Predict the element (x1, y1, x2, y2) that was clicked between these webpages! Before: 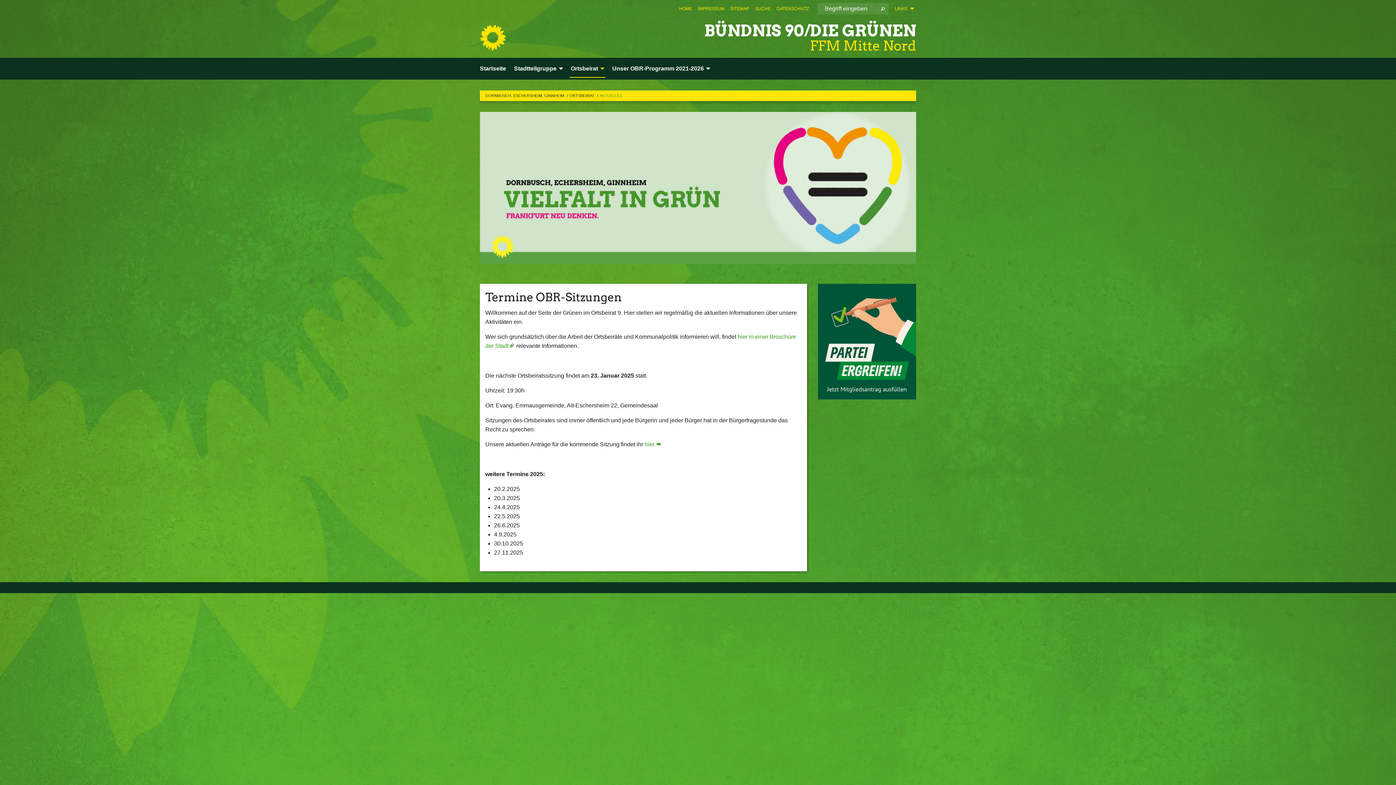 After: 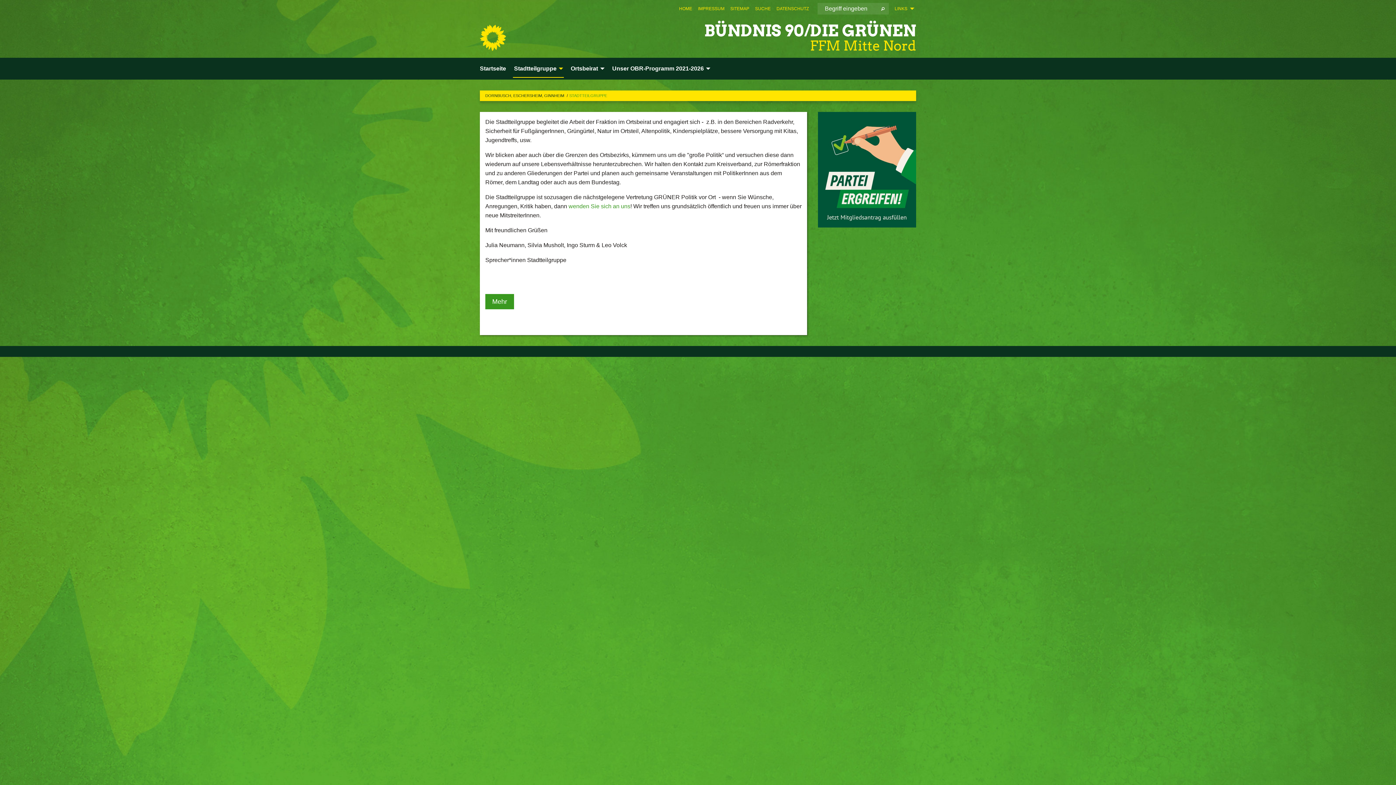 Action: label: 
		

		 
	



	Stadtteilgruppe

	 bbox: (510, 57, 566, 79)